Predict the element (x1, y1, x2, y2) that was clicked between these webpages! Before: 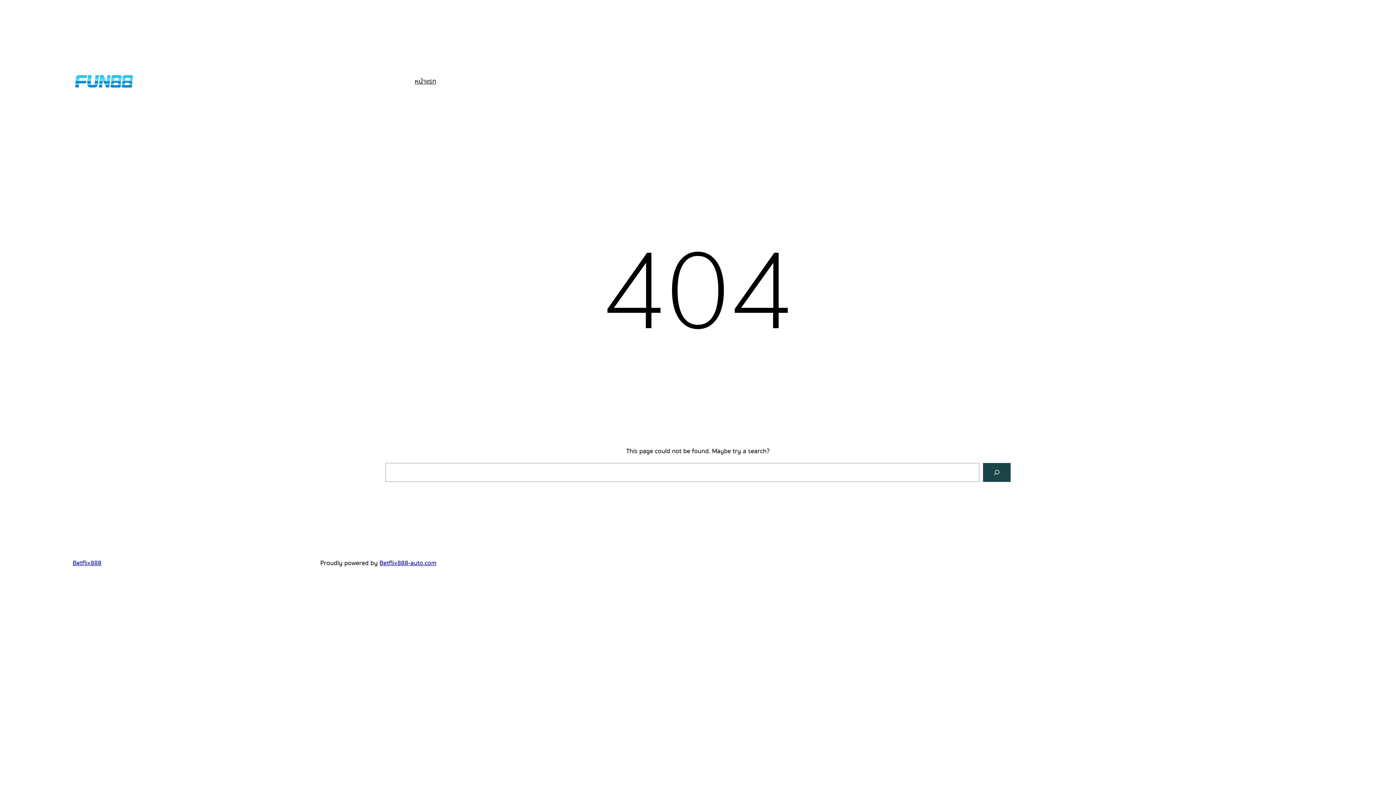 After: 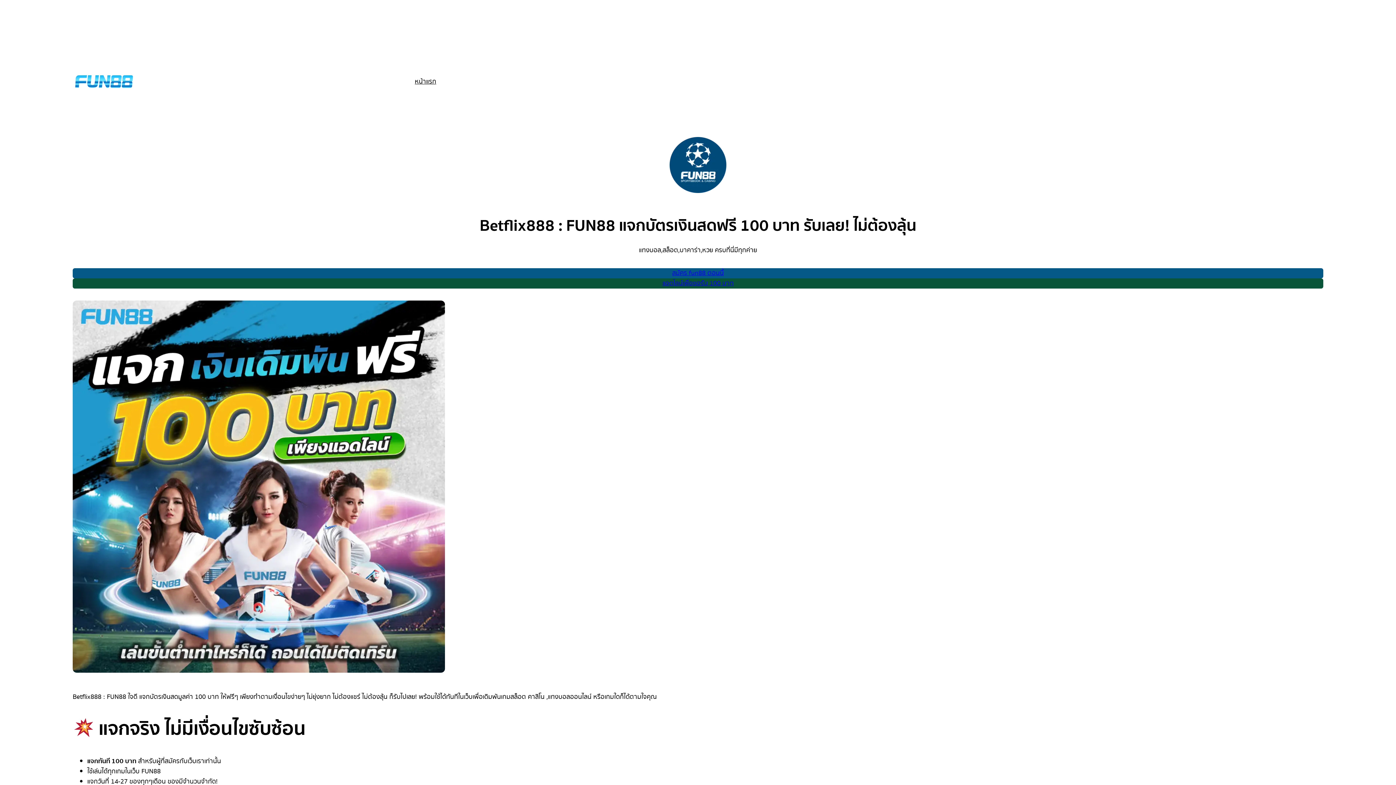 Action: bbox: (379, 558, 436, 568) label: Betflix888-auto.com